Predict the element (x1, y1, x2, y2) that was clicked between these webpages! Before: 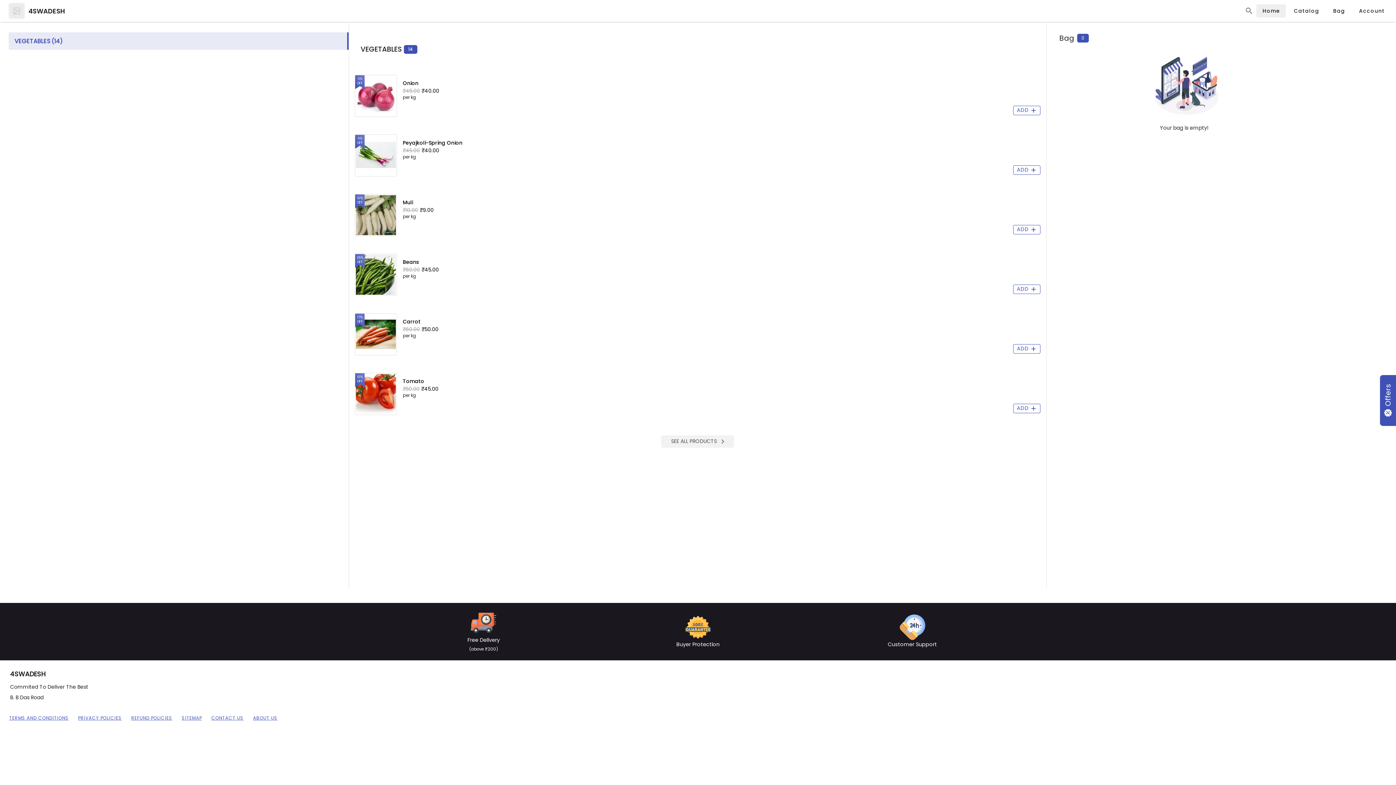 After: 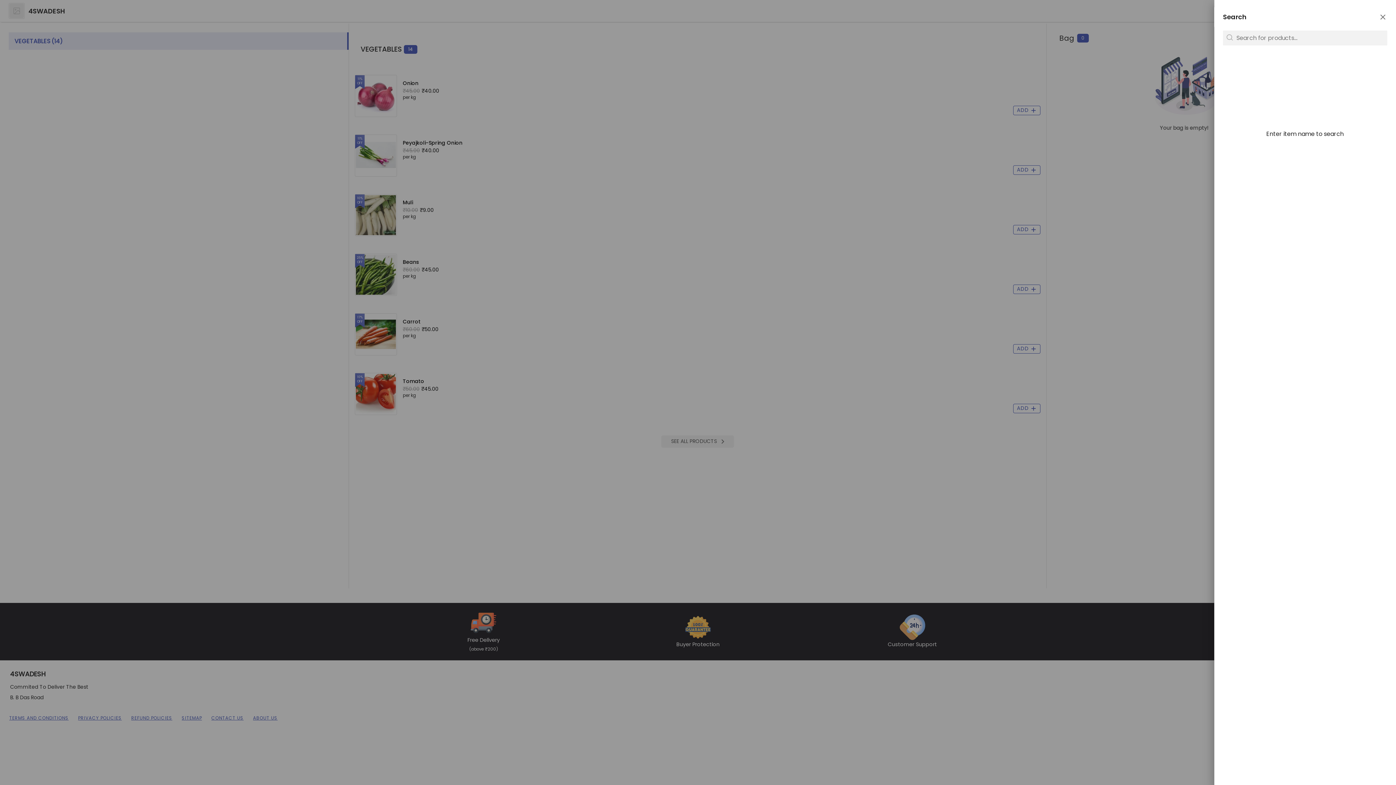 Action: bbox: (1242, 4, 1255, 17)